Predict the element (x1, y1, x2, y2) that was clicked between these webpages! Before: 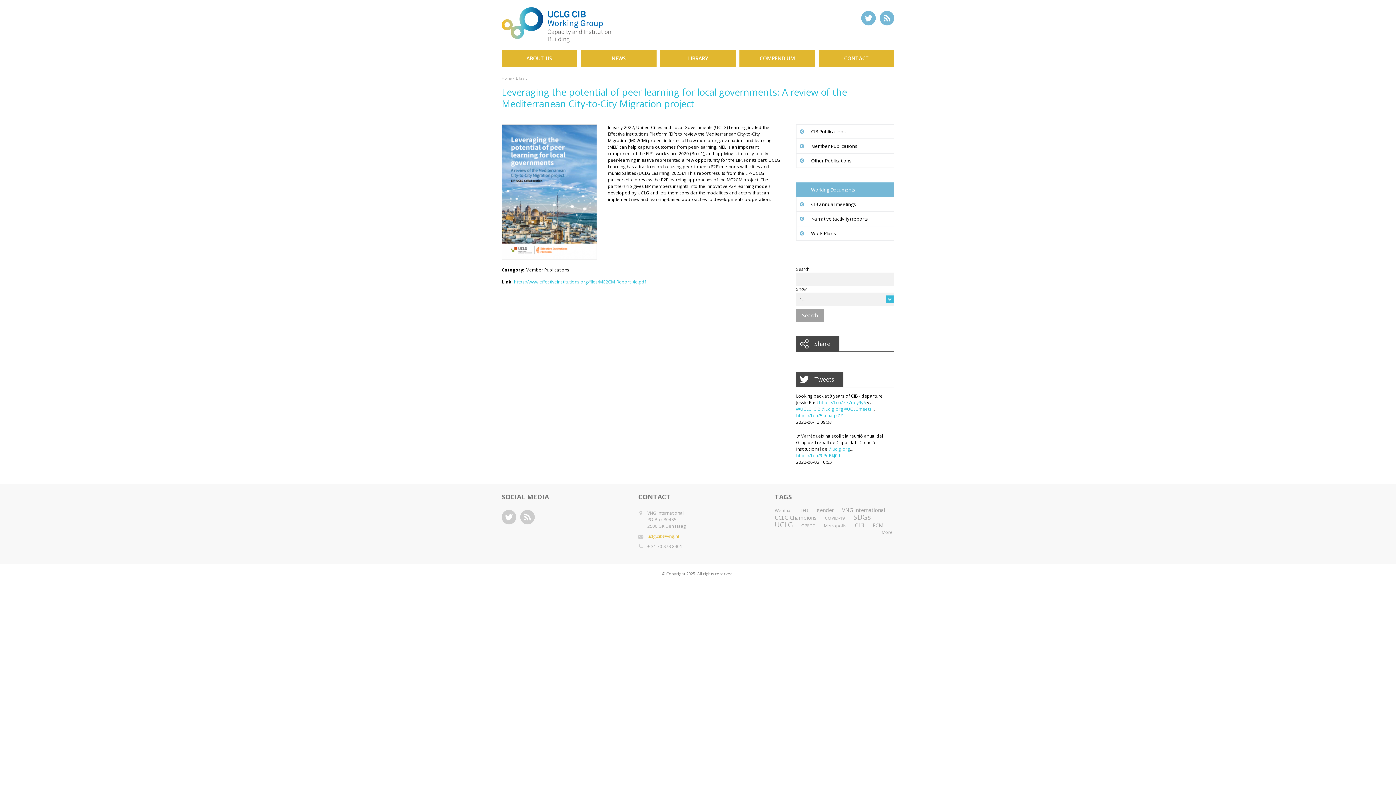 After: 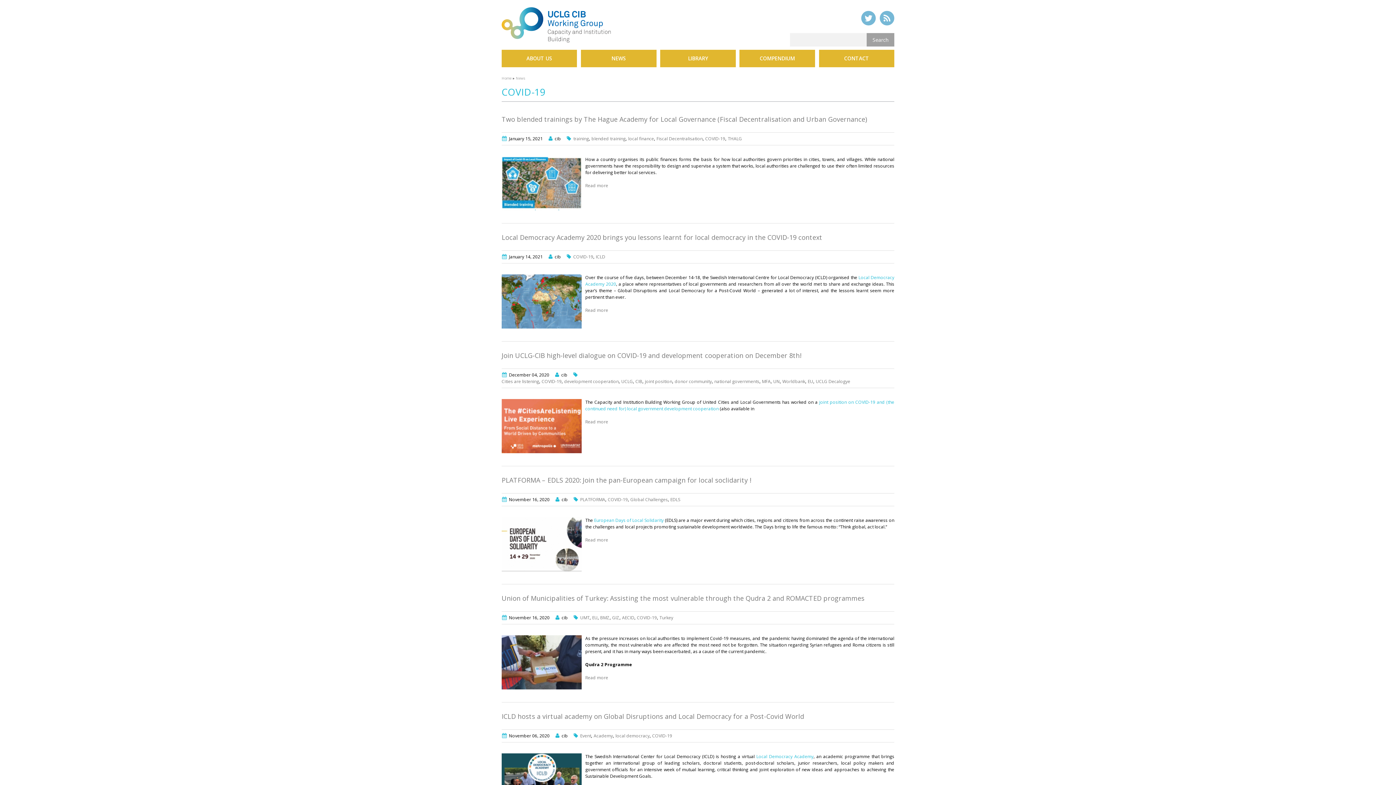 Action: bbox: (825, 515, 845, 521) label: COVID-19